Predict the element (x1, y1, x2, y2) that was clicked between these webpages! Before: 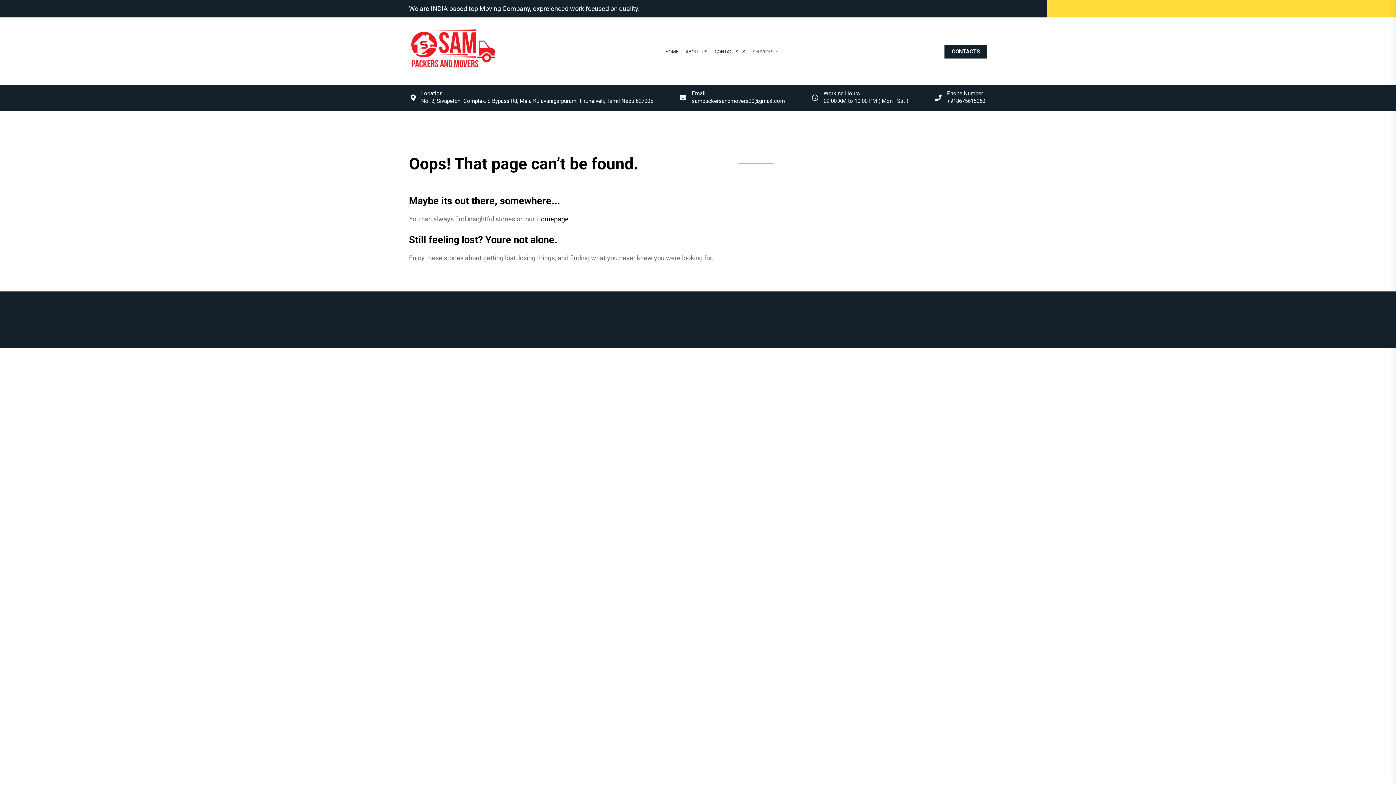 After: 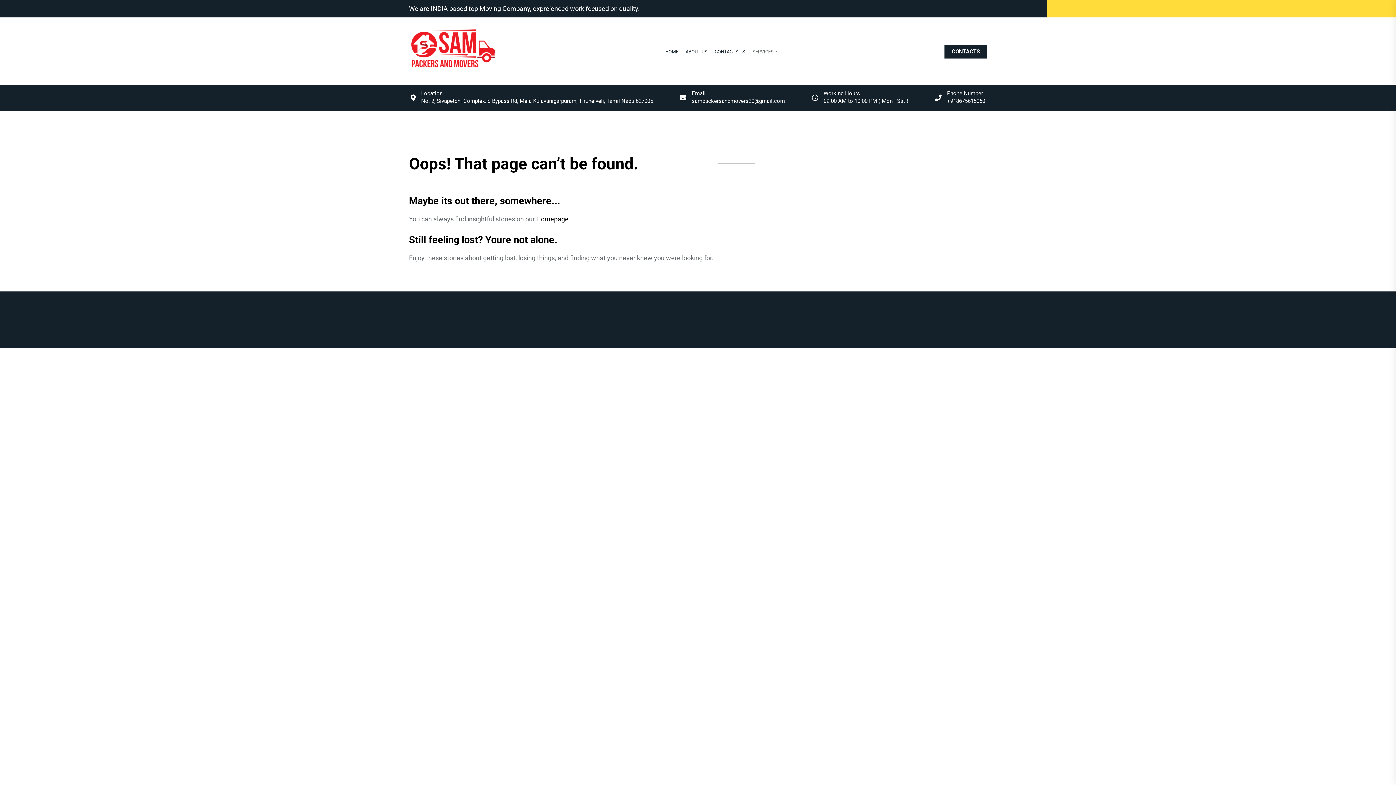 Action: bbox: (692, 97, 785, 104) label: sampackersandmovers20@gmail.com